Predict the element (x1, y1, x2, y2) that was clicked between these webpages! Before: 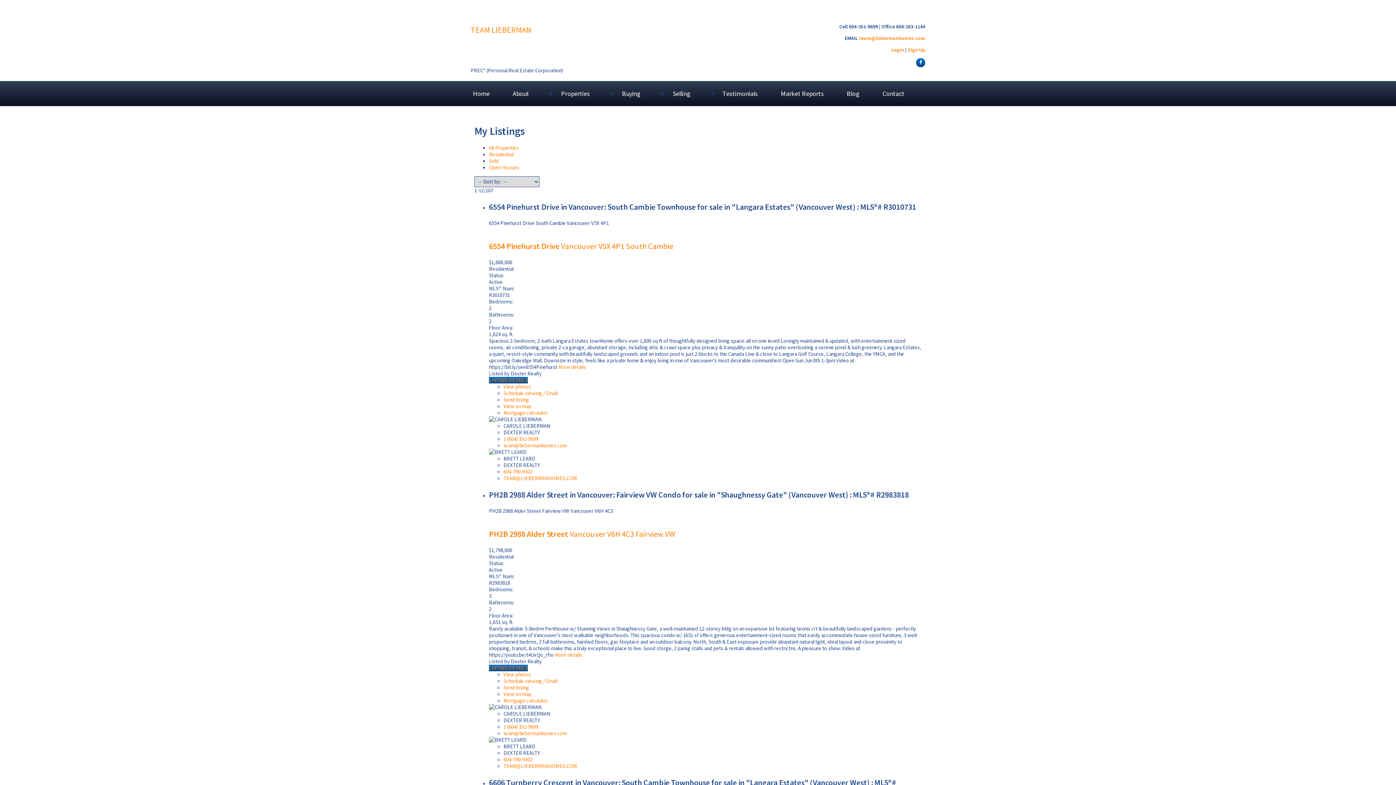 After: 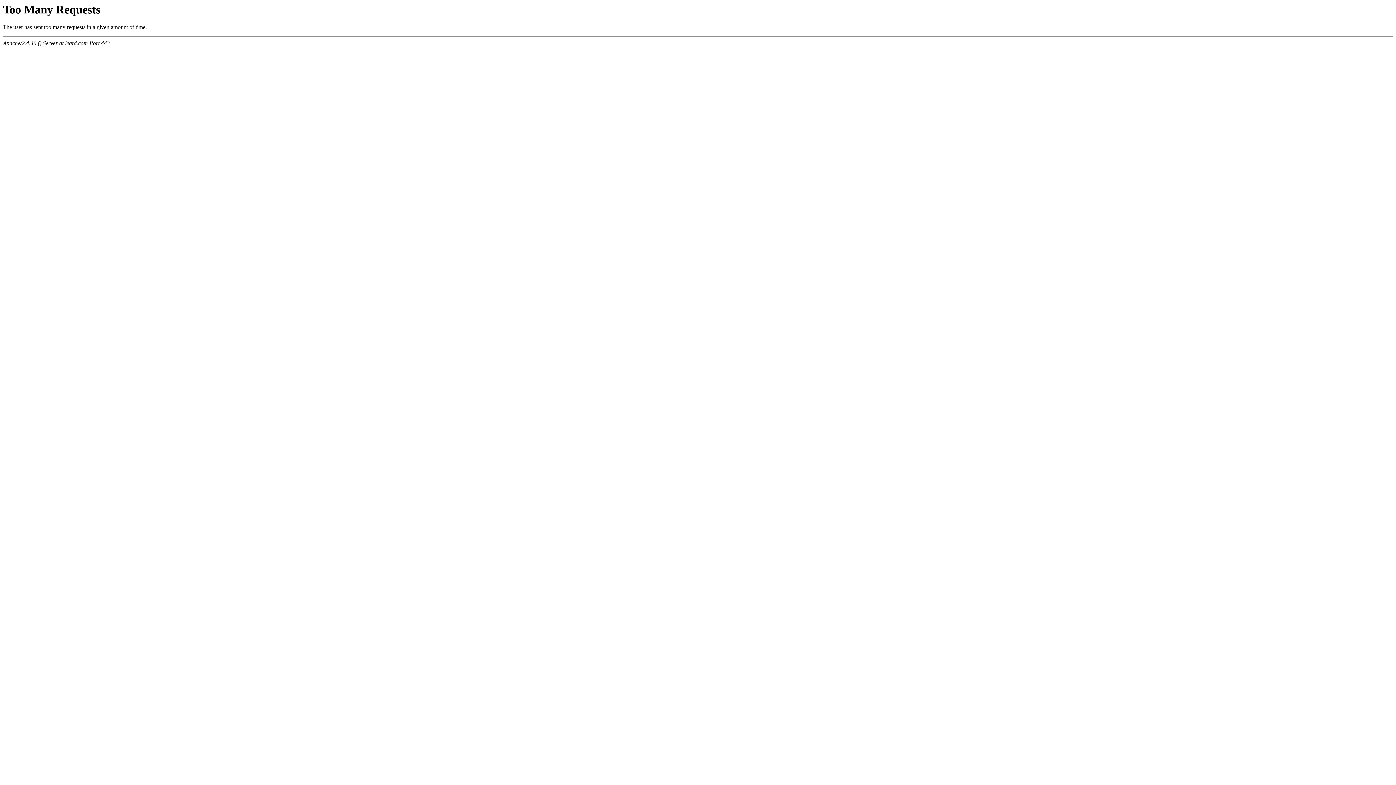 Action: bbox: (489, 241, 673, 251) label: 6554 Pinehurst Drive Vancouver V5X 4P1 South Cambie